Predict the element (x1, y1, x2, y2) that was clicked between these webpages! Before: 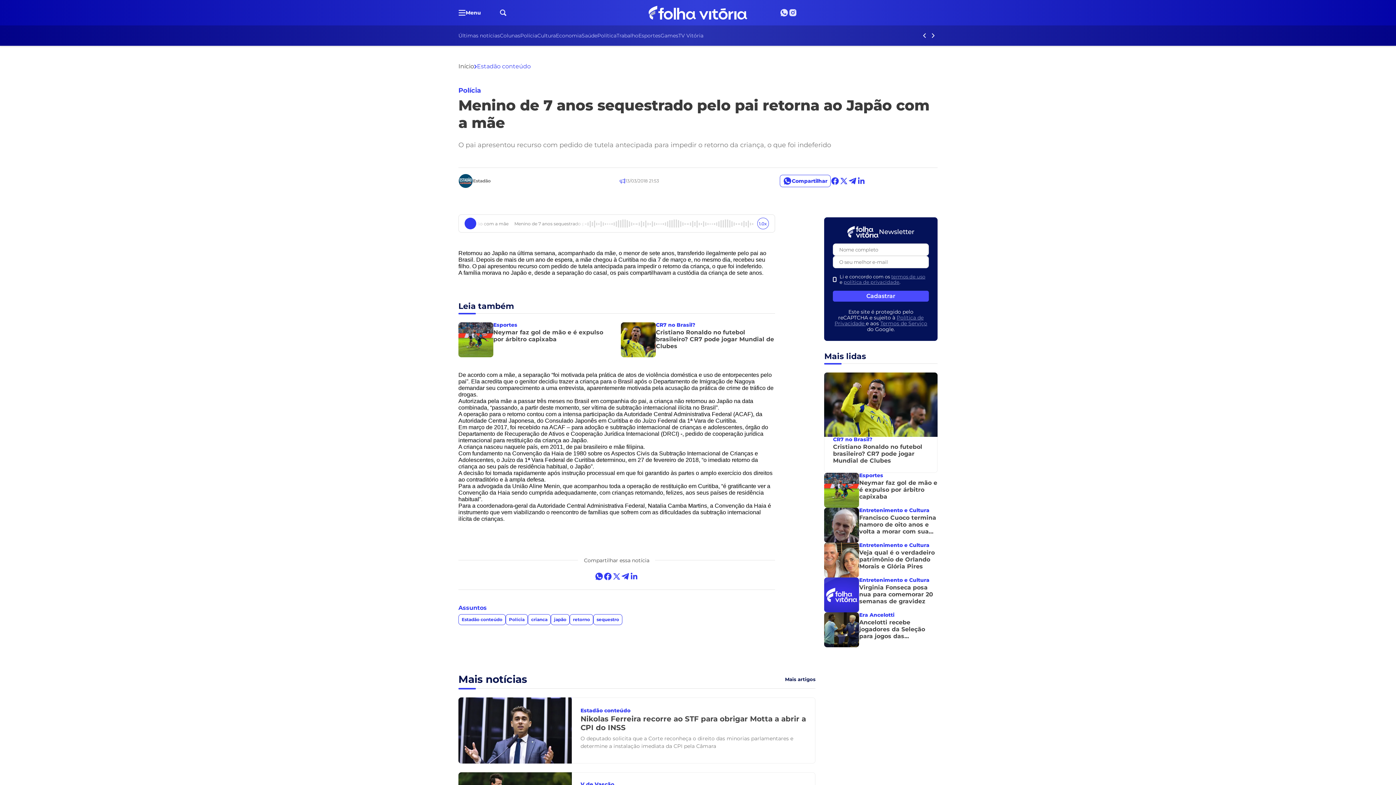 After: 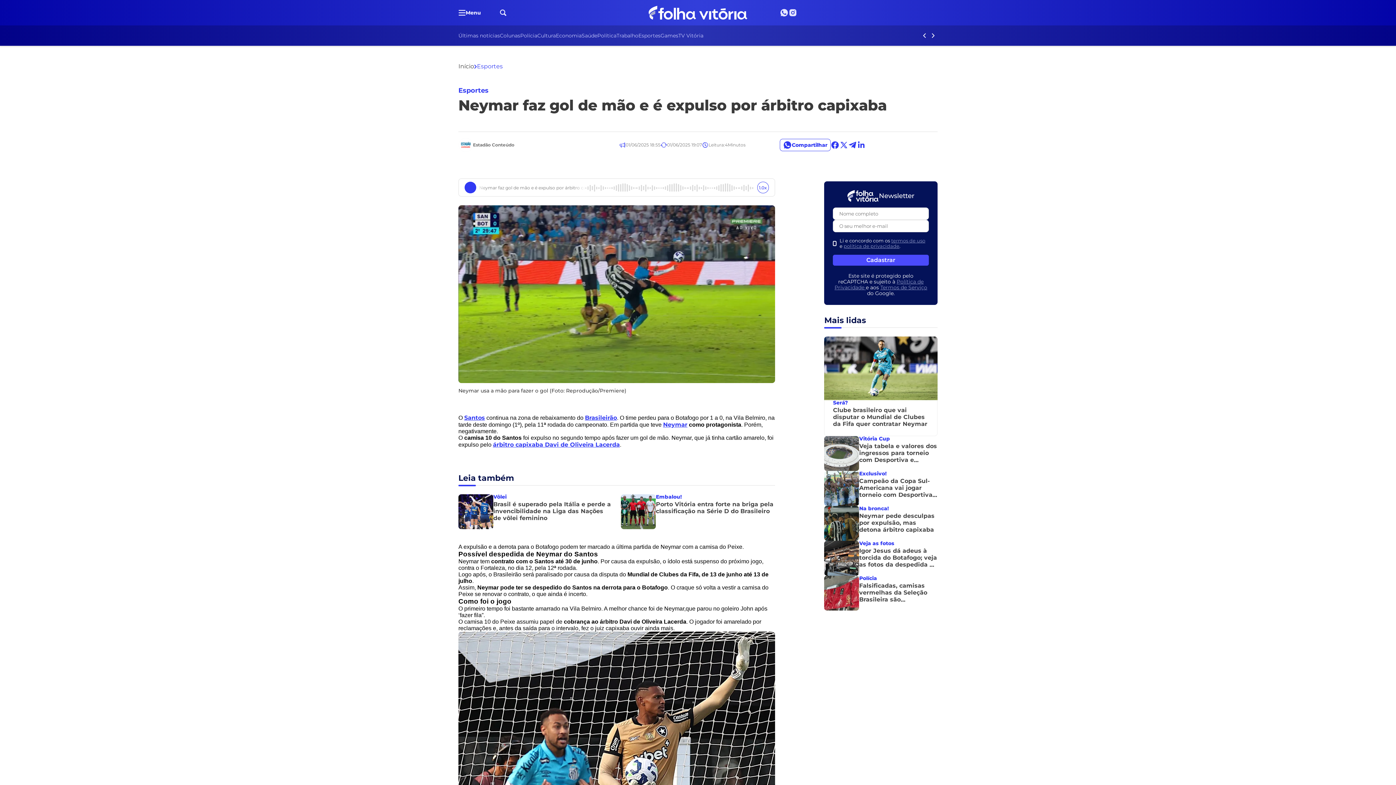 Action: bbox: (824, 473, 937, 508) label: Esportes

Neymar faz gol de mão e é expulso por árbitro capixaba